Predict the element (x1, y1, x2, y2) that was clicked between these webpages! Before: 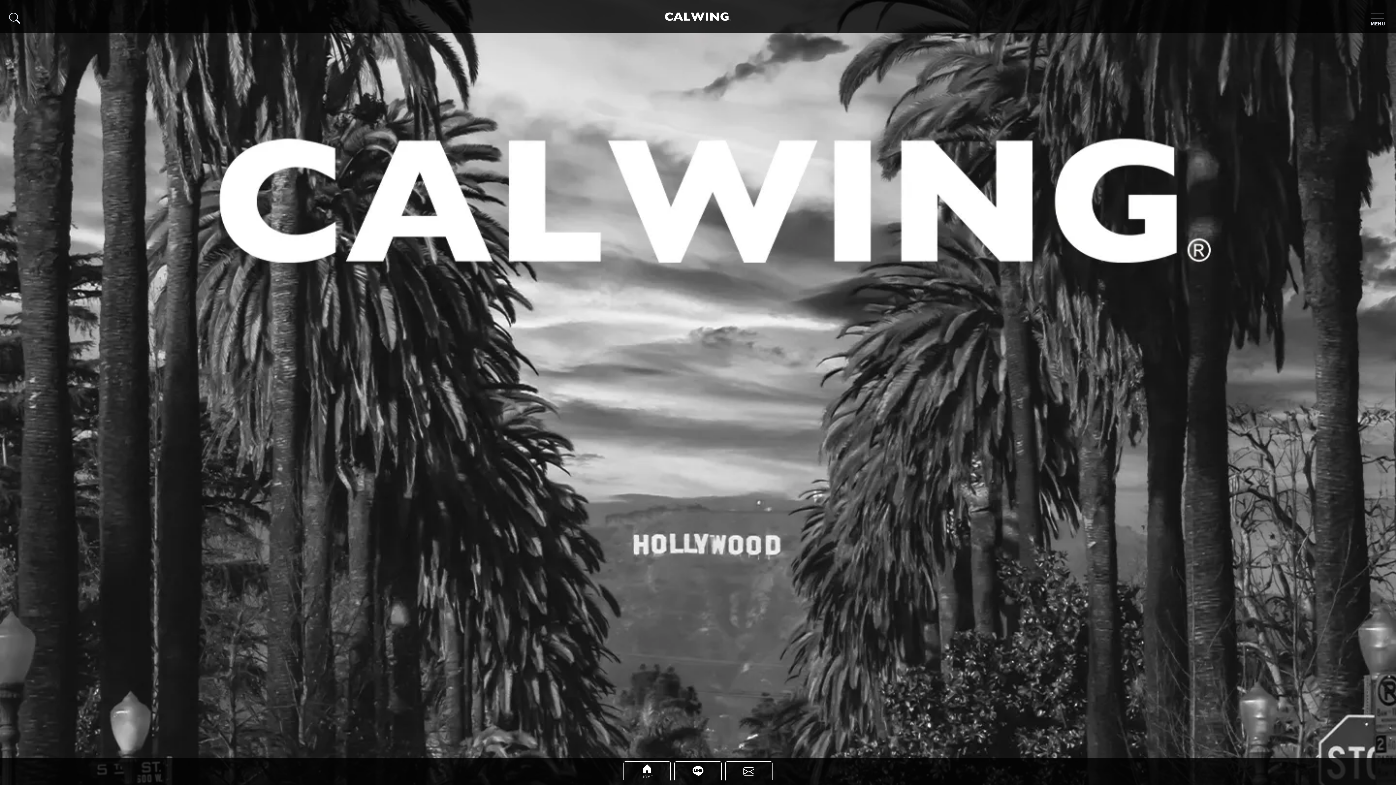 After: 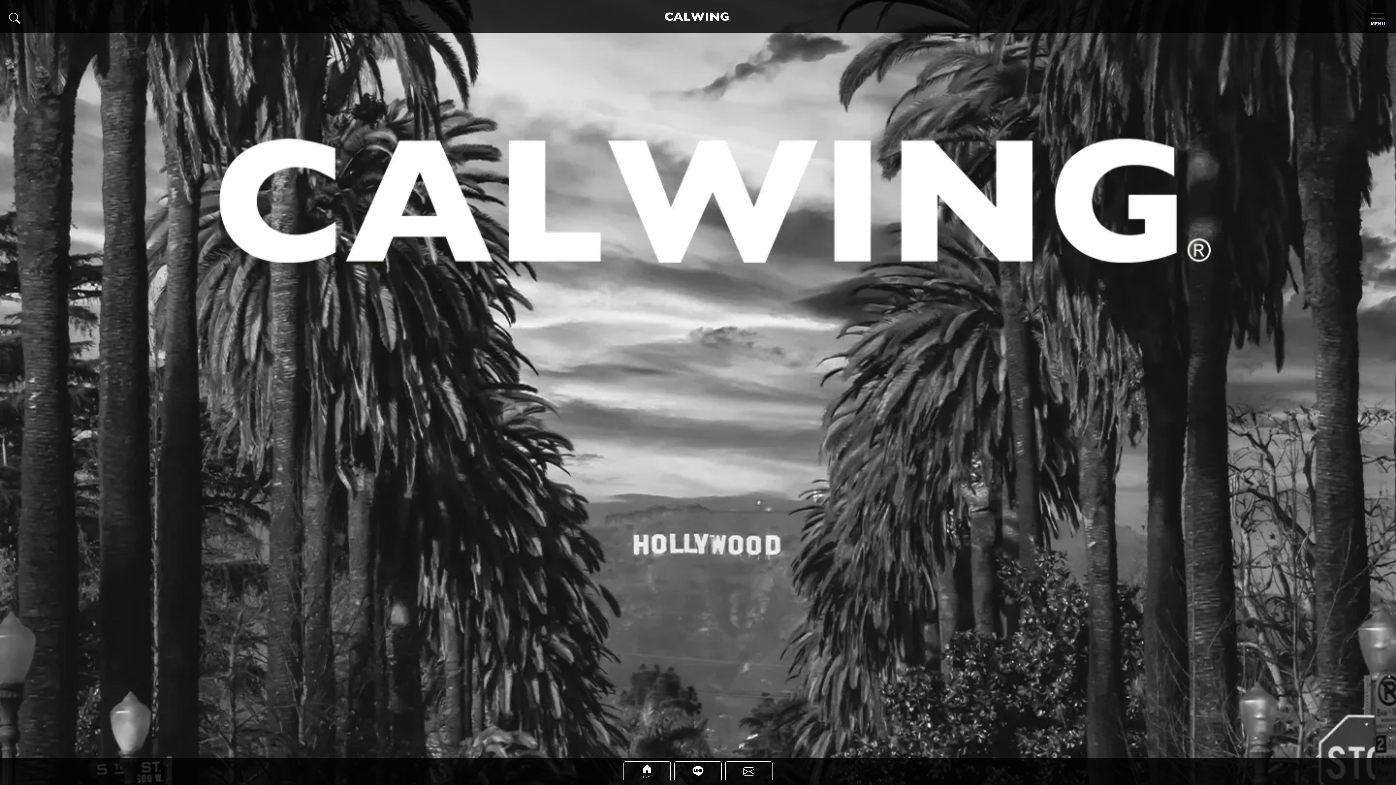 Action: label: HOME bbox: (624, 760, 670, 782)